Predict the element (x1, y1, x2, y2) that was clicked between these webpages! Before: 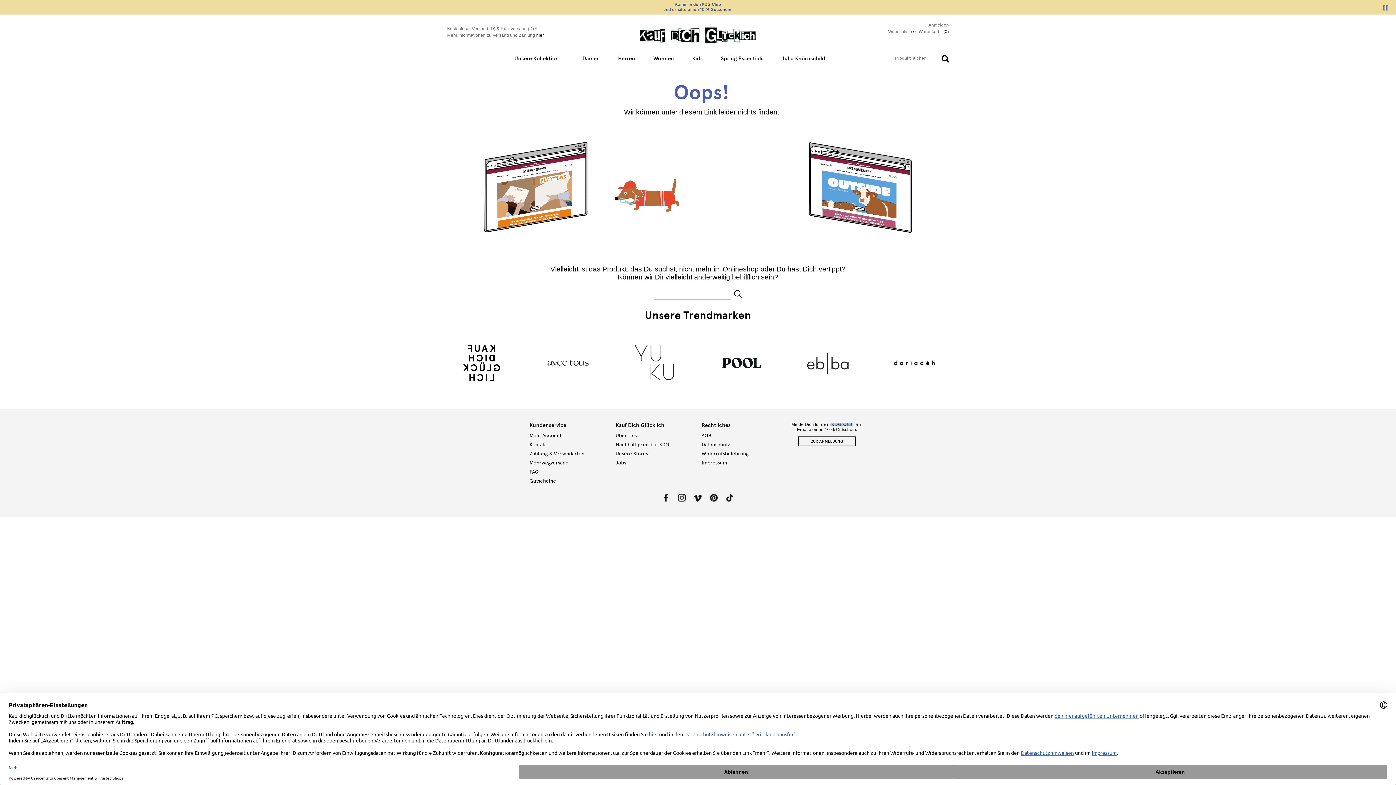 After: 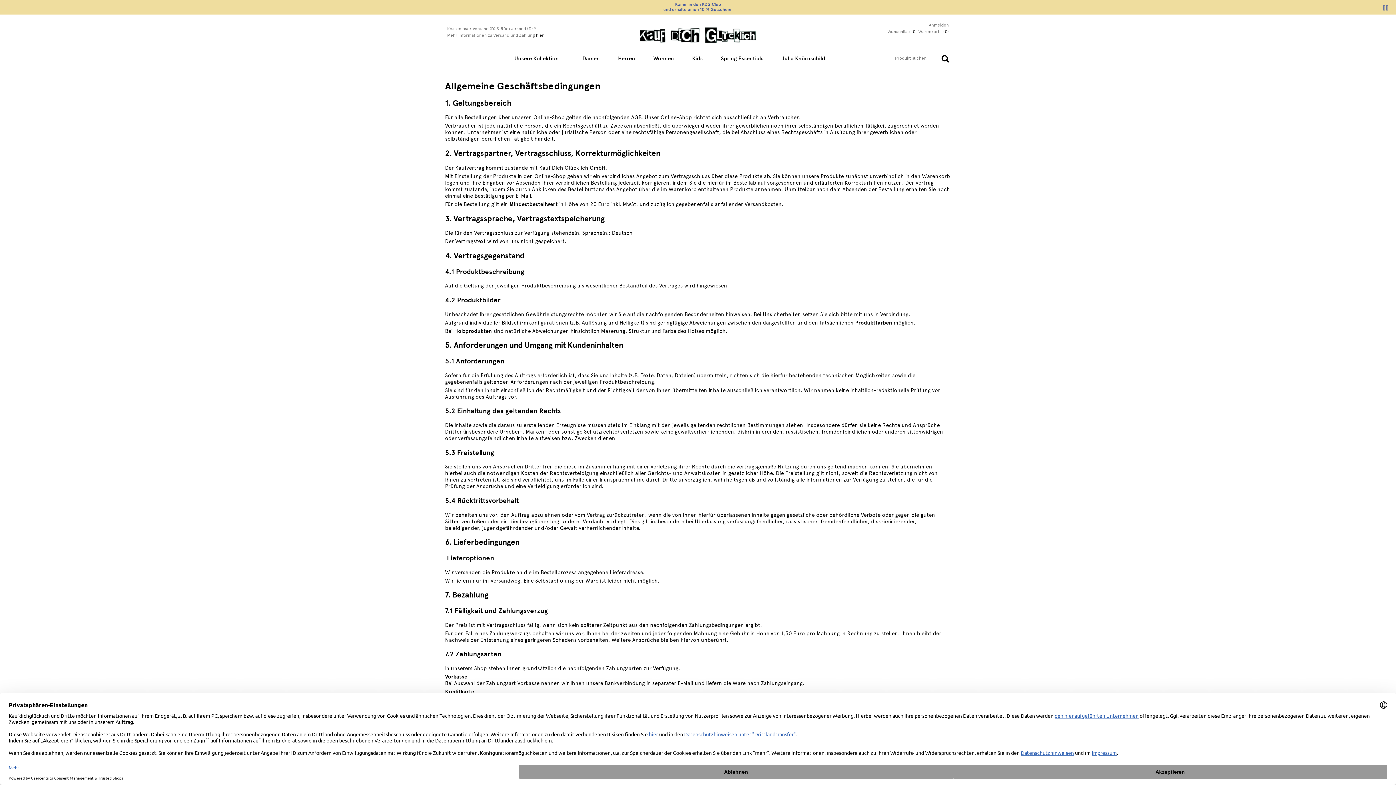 Action: label: AGB bbox: (701, 432, 776, 439)